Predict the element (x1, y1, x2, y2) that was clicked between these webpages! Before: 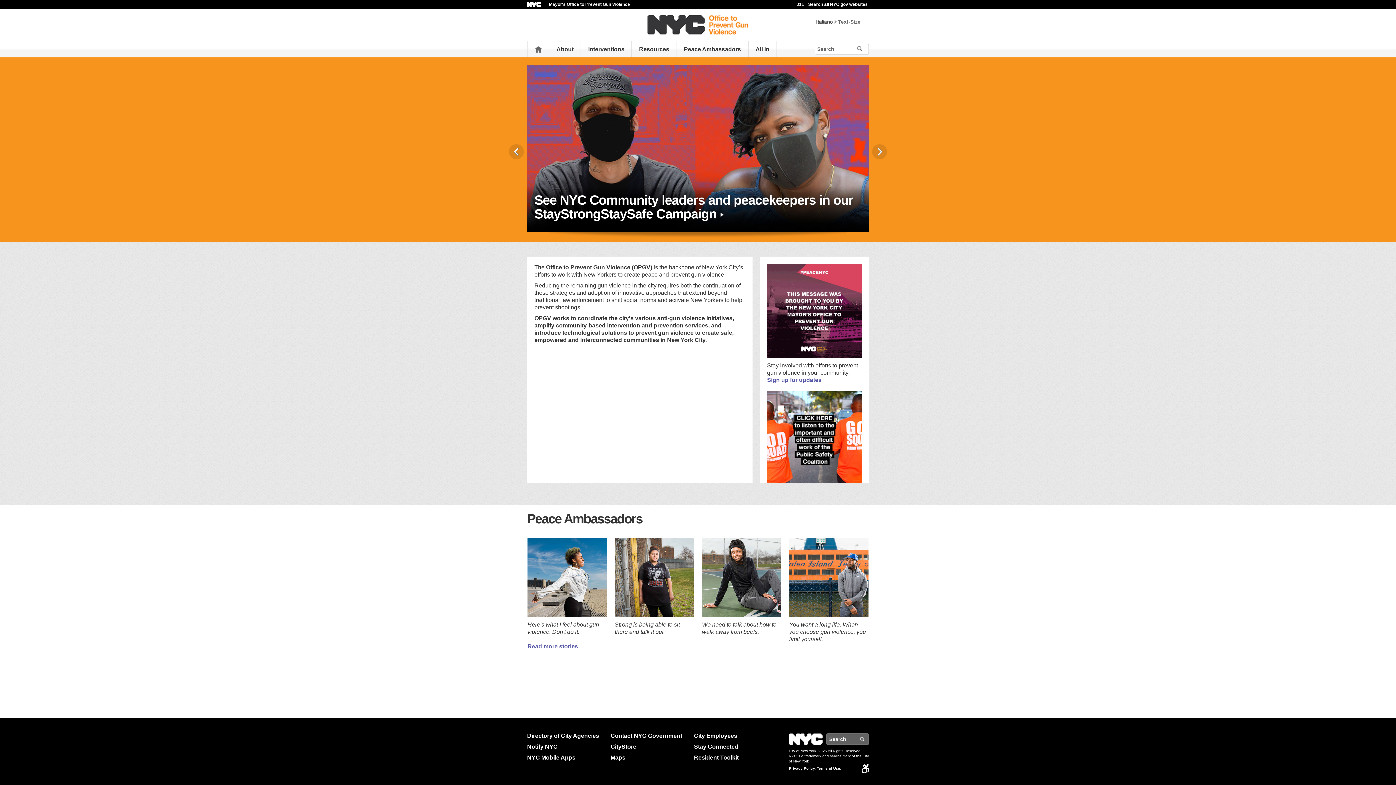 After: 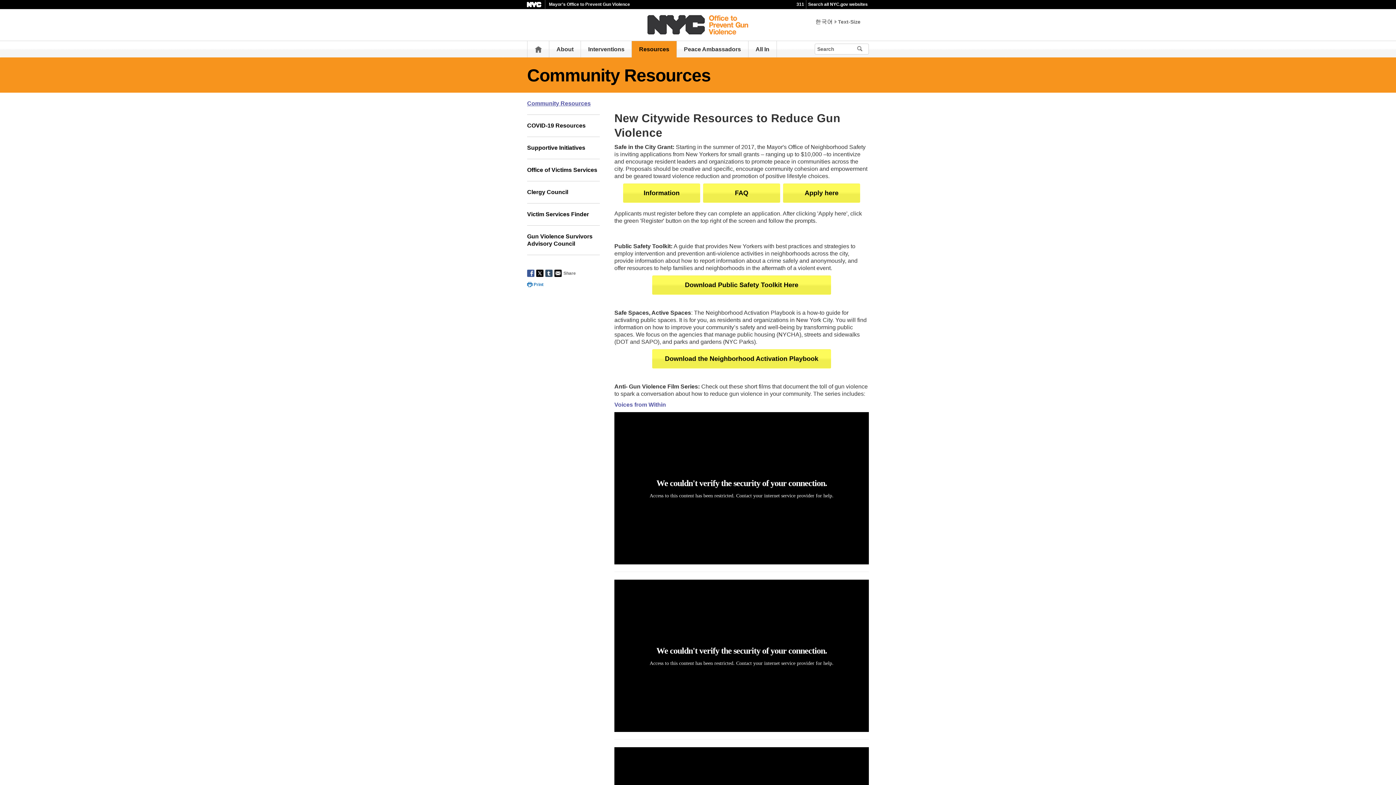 Action: label: Resources bbox: (639, 41, 669, 57)